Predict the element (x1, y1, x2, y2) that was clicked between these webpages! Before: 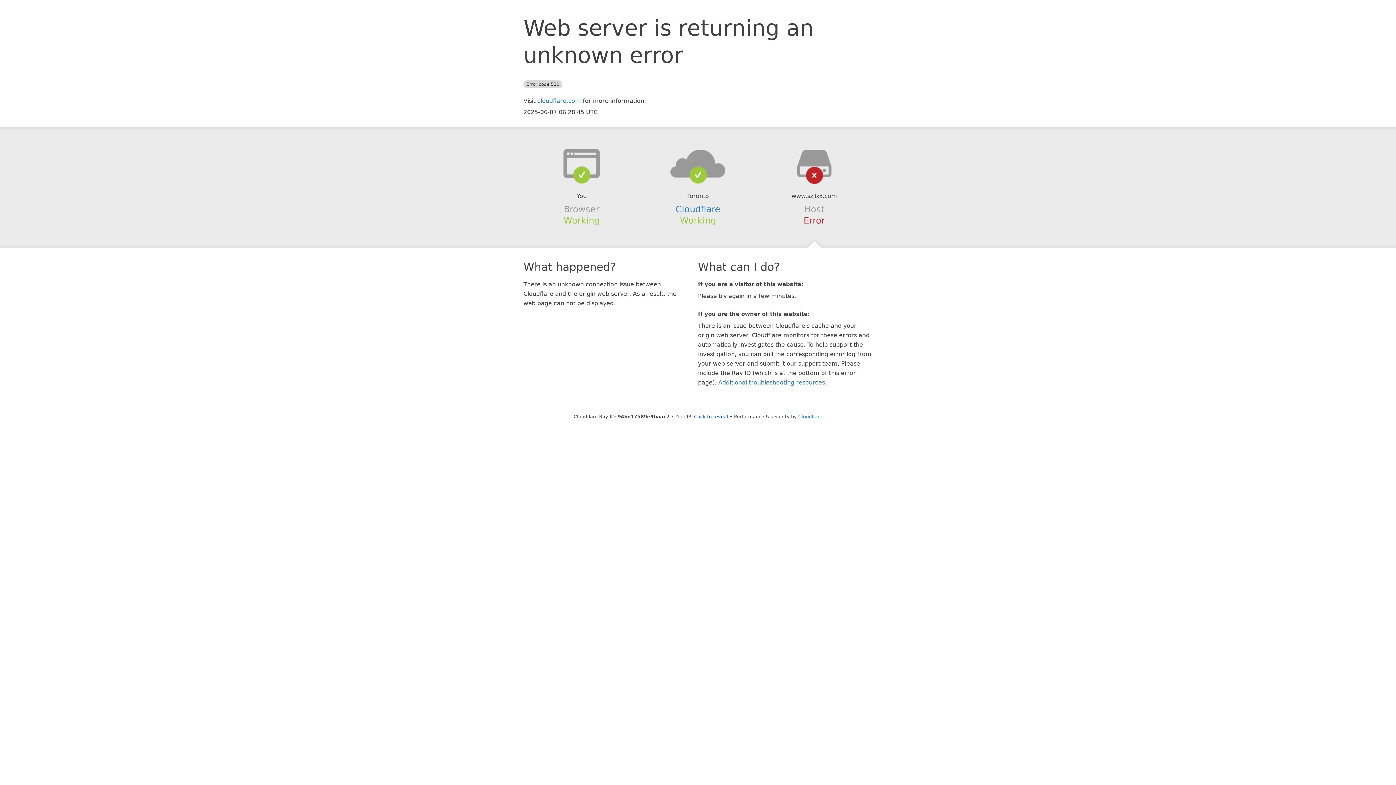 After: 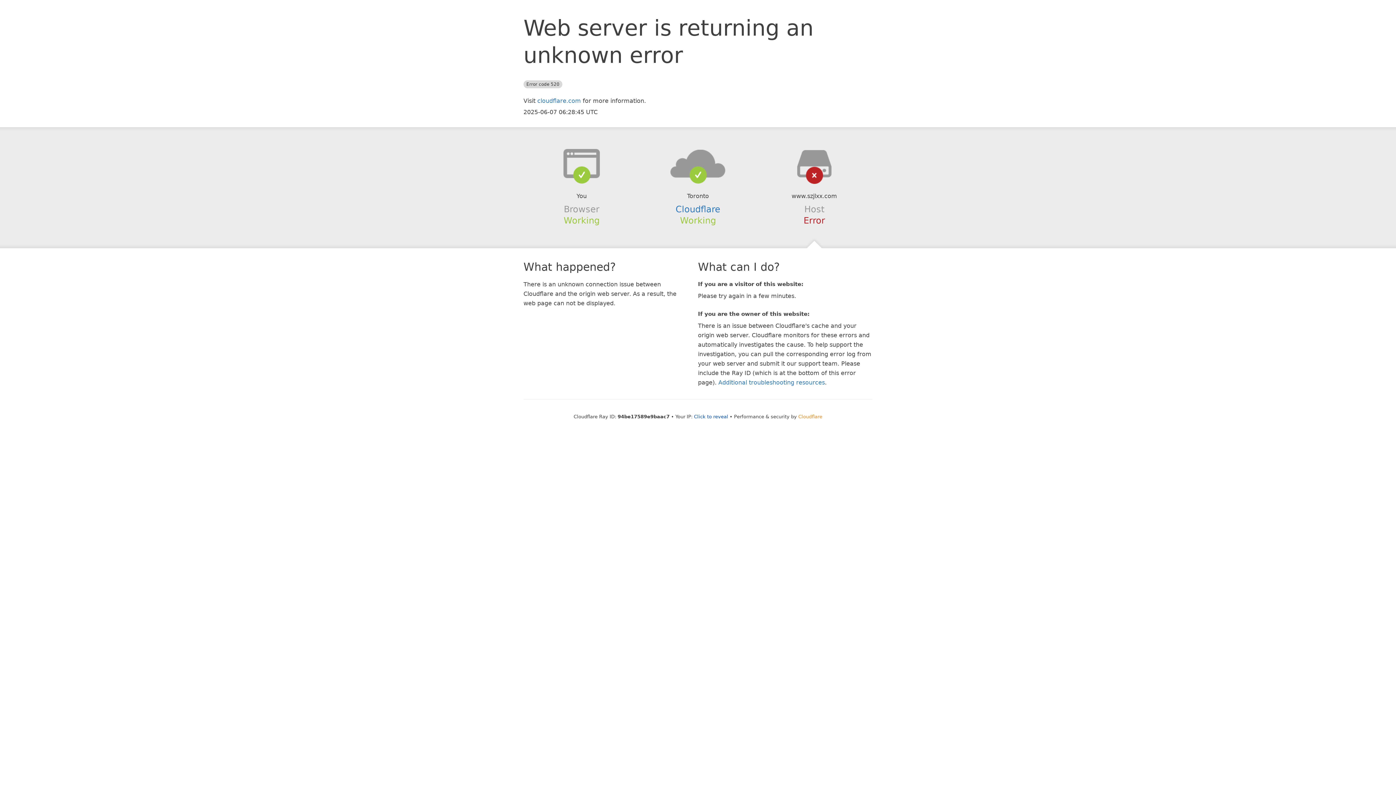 Action: label: Cloudflare bbox: (798, 414, 822, 419)